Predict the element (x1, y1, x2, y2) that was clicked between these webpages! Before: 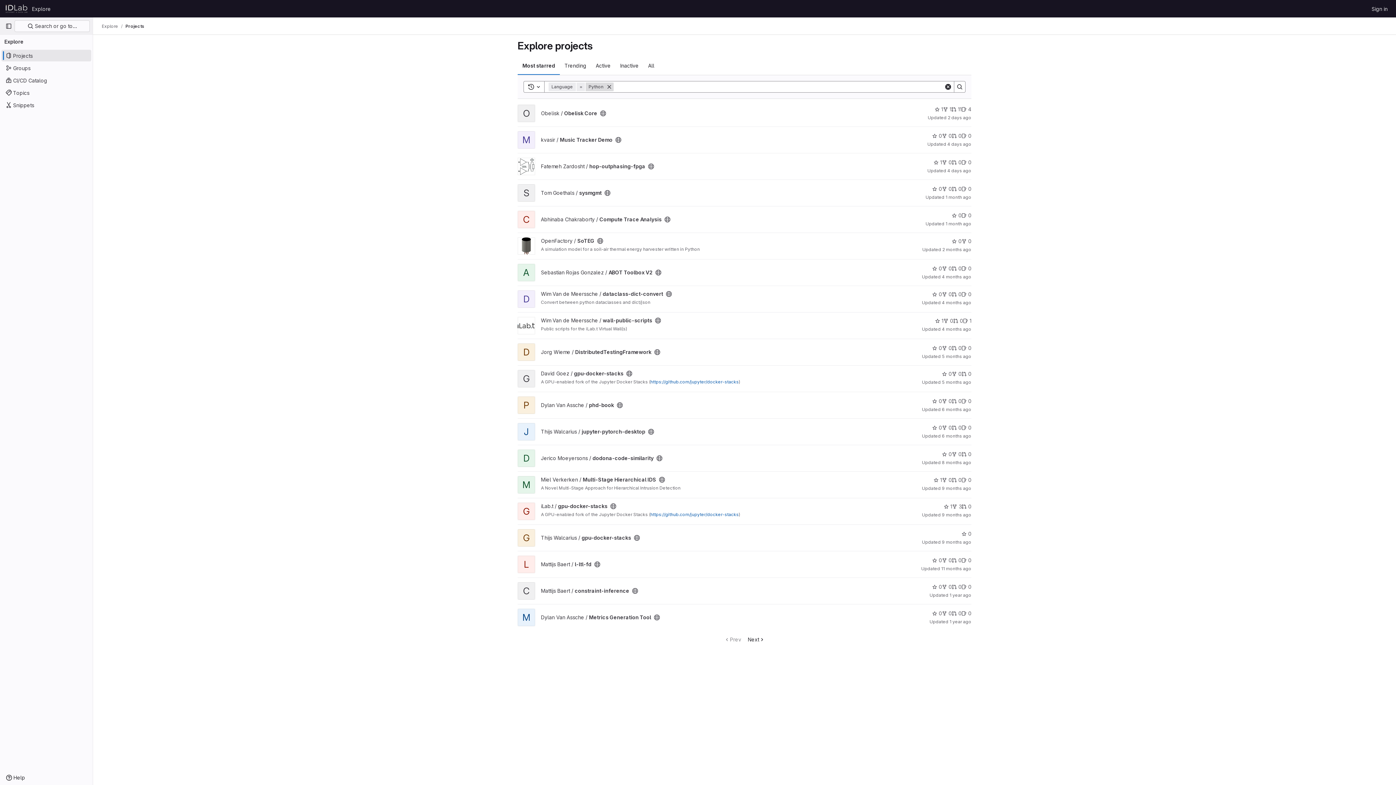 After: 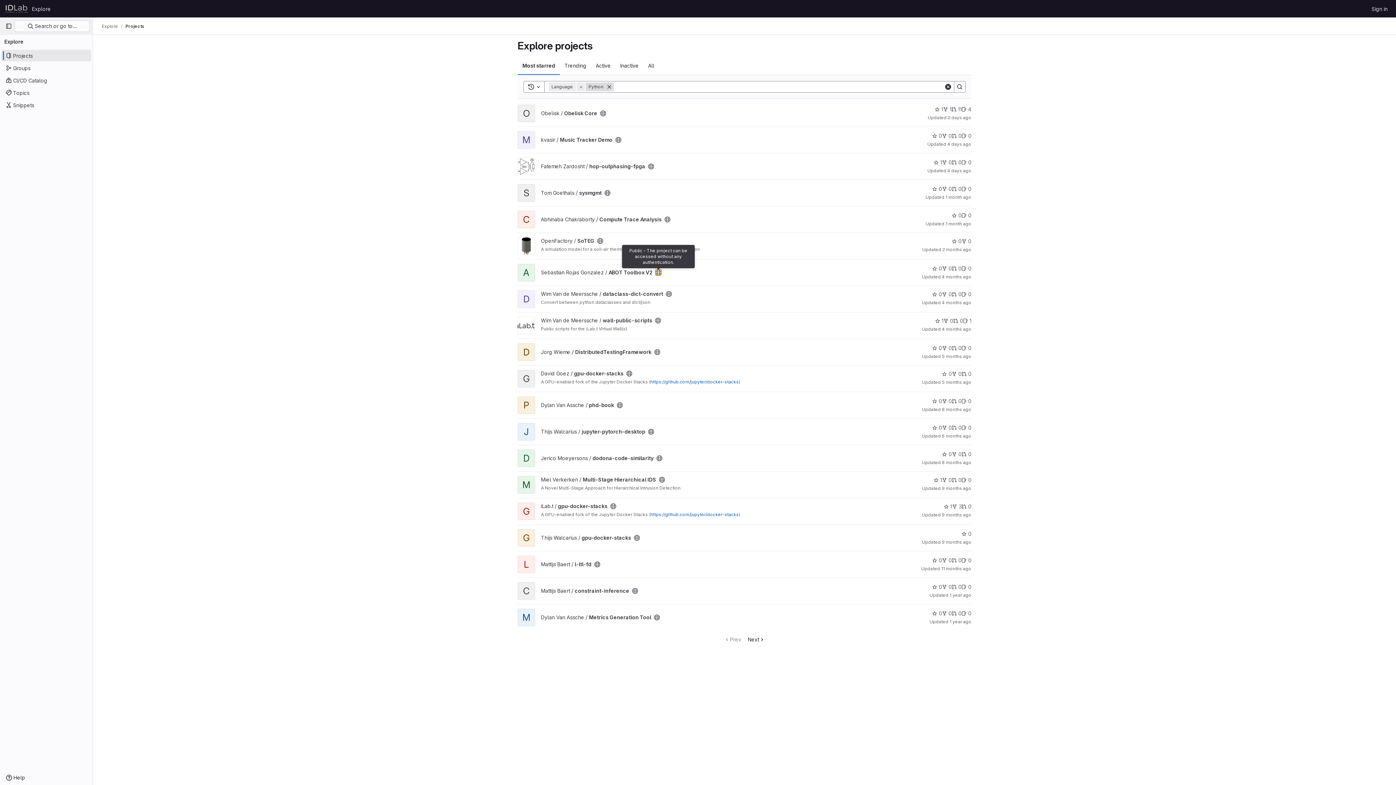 Action: label: Public - The project can be accessed without any authentication. bbox: (655, 269, 661, 275)